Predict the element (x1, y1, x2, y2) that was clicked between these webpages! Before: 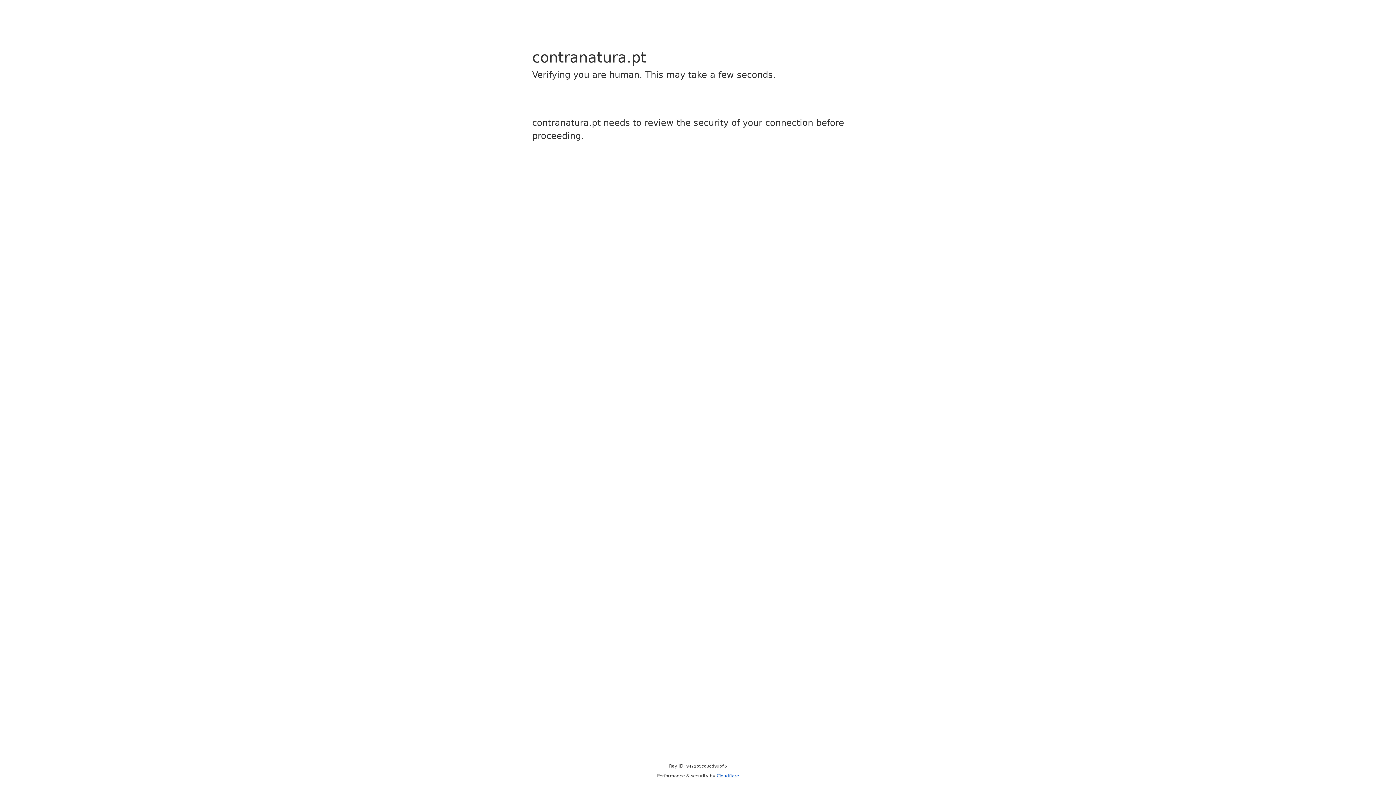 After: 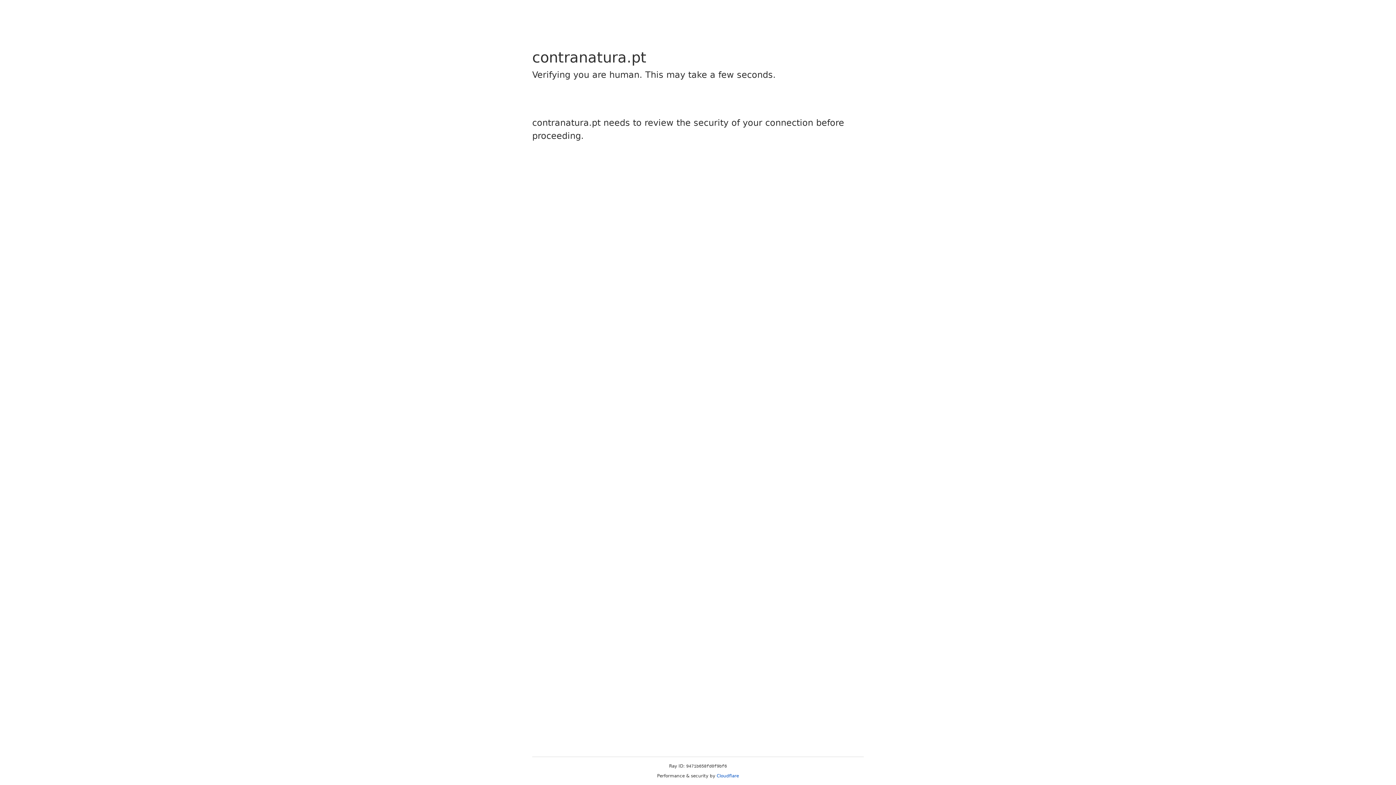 Action: label: Cloudflare bbox: (716, 773, 739, 778)